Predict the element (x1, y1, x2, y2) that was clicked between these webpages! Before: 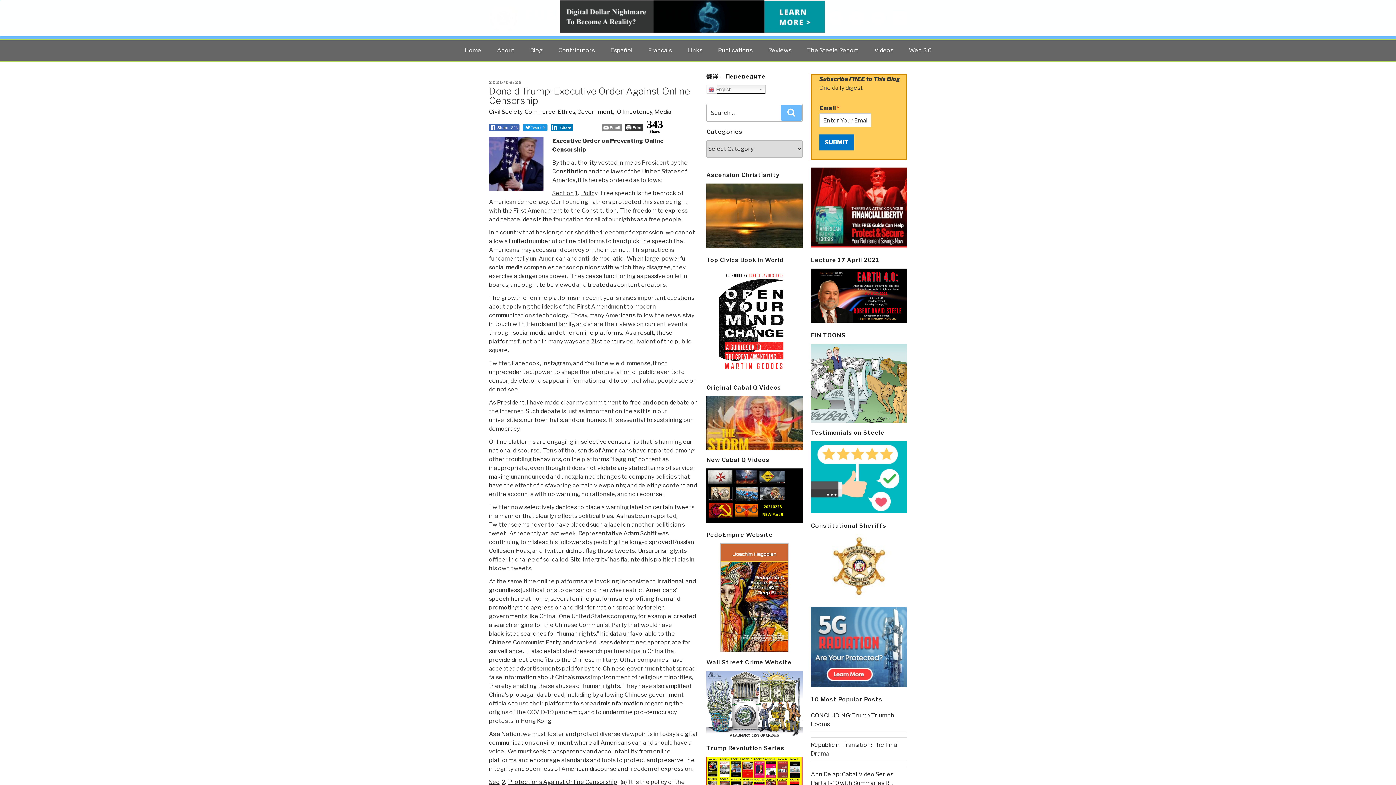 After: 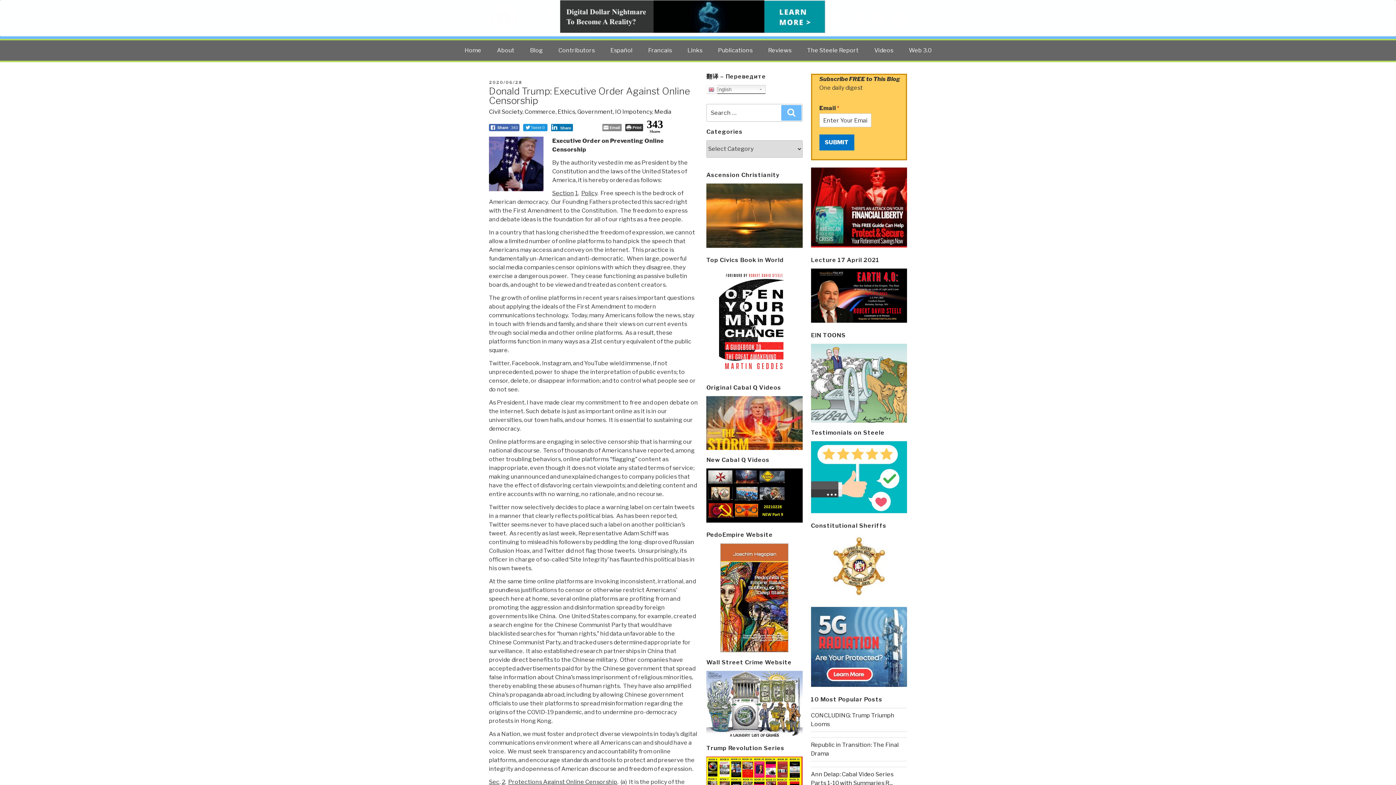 Action: bbox: (849, 10, 864, 25) label: Facebook